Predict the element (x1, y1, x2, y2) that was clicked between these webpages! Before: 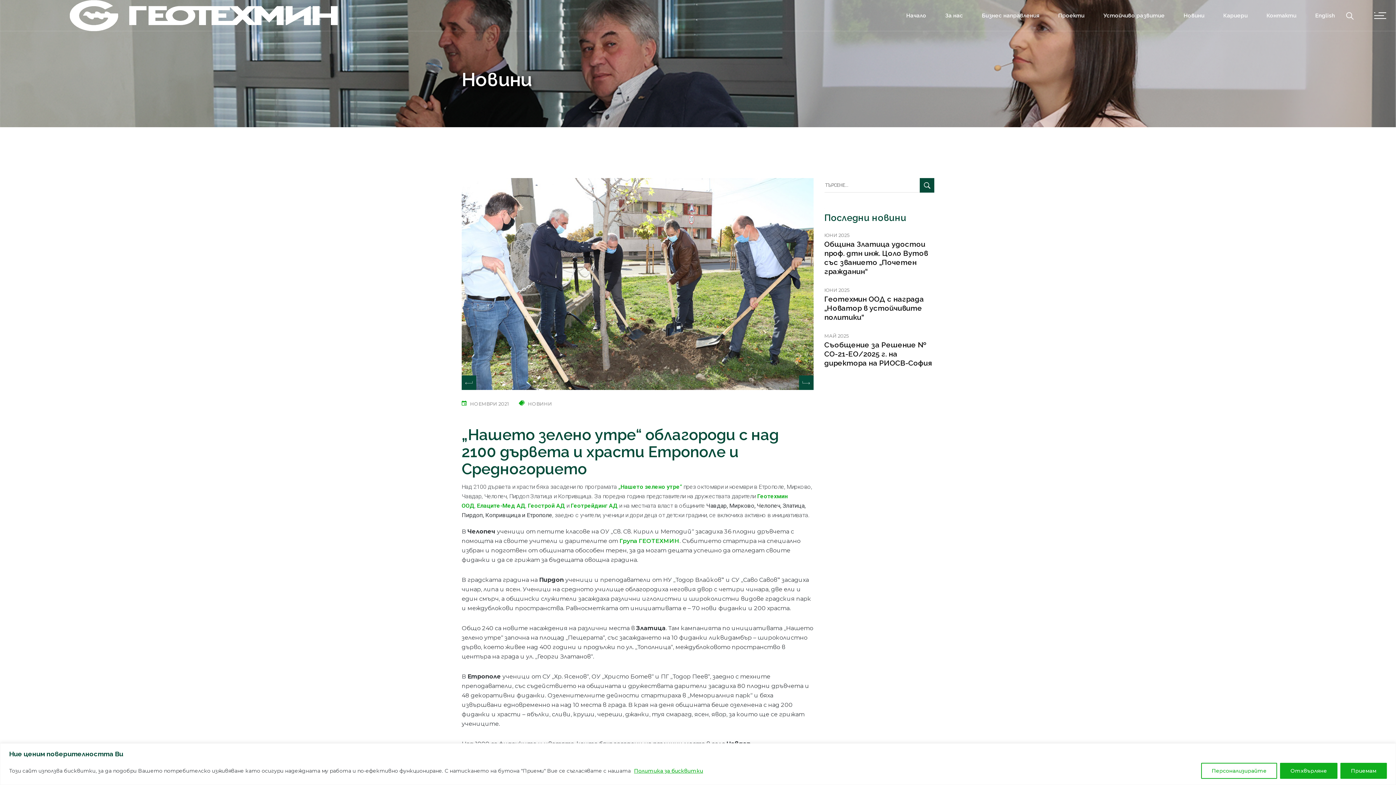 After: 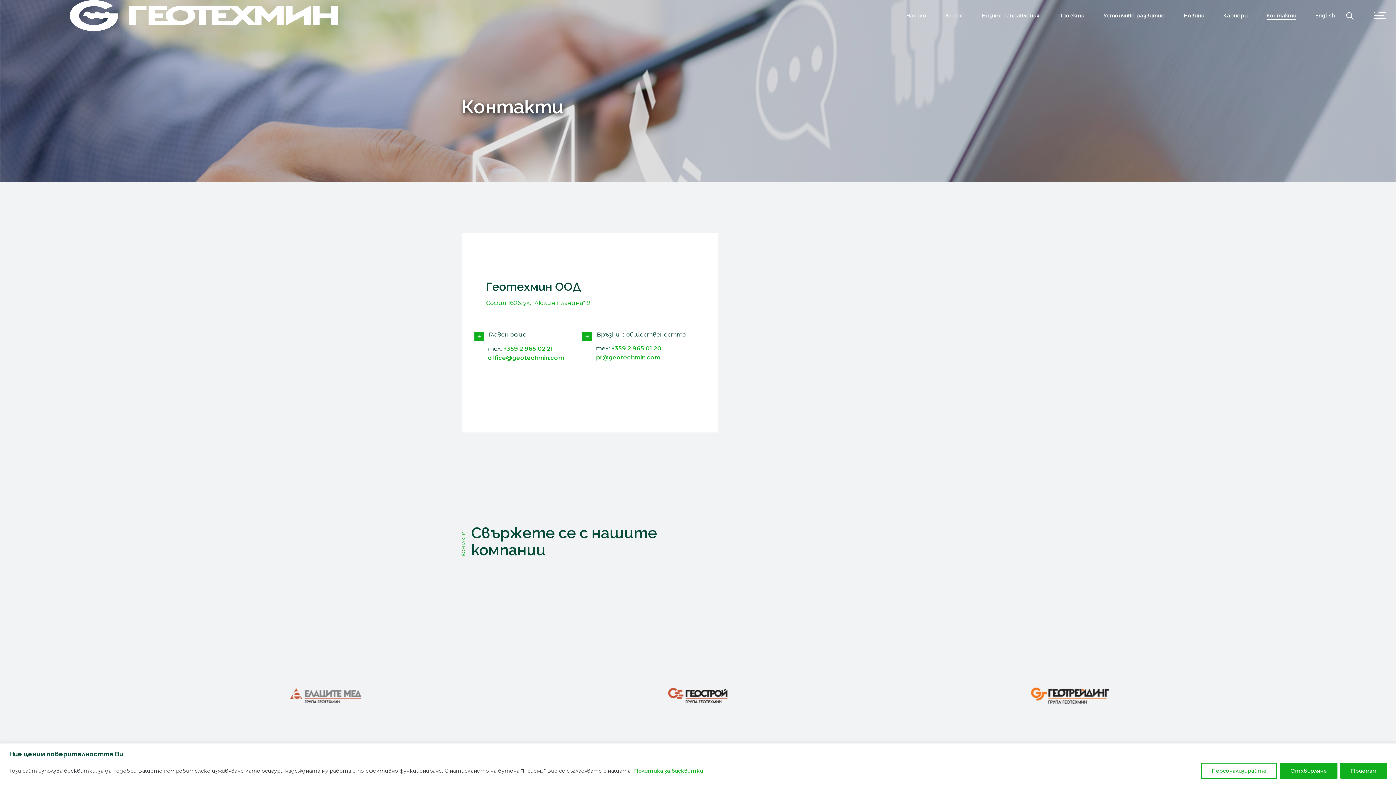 Action: bbox: (1266, 0, 1296, 30) label: Контакти